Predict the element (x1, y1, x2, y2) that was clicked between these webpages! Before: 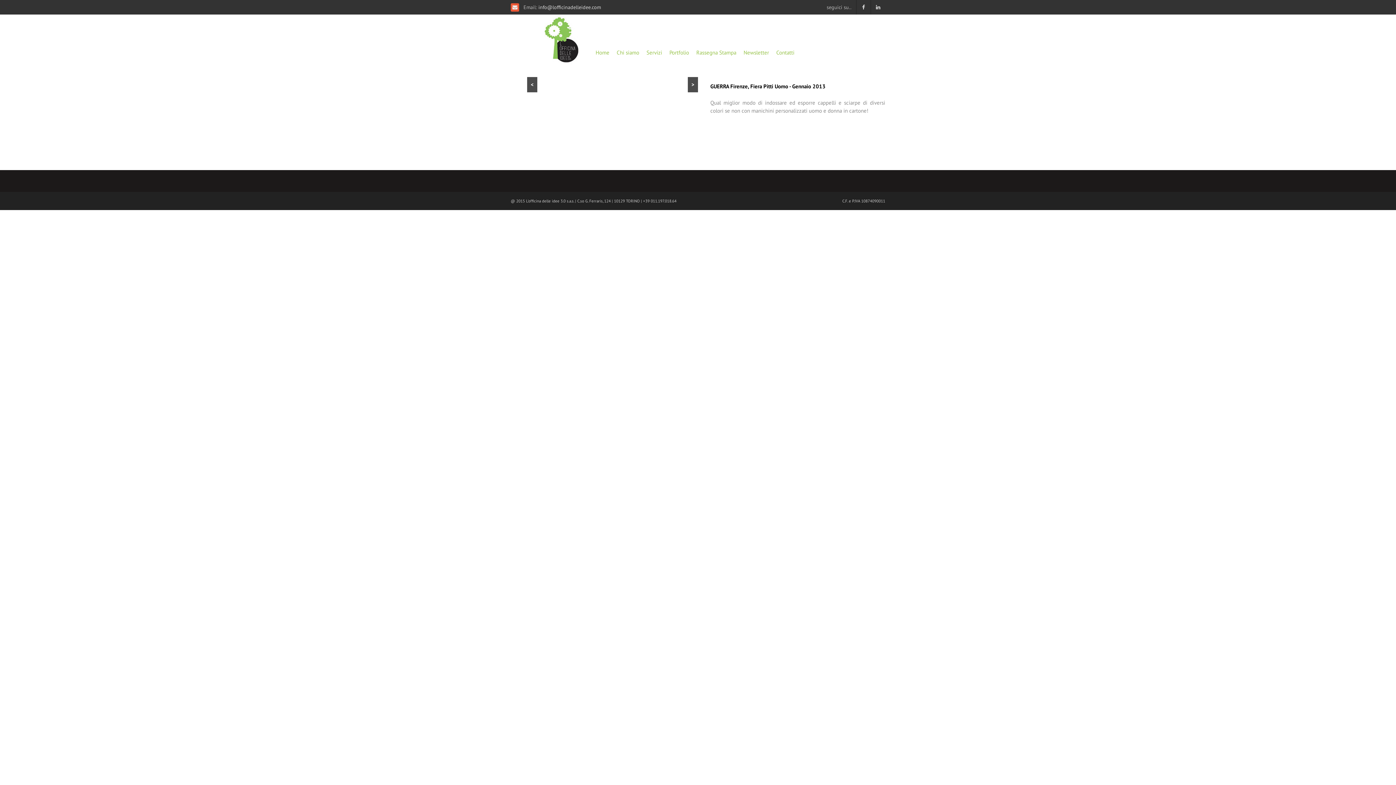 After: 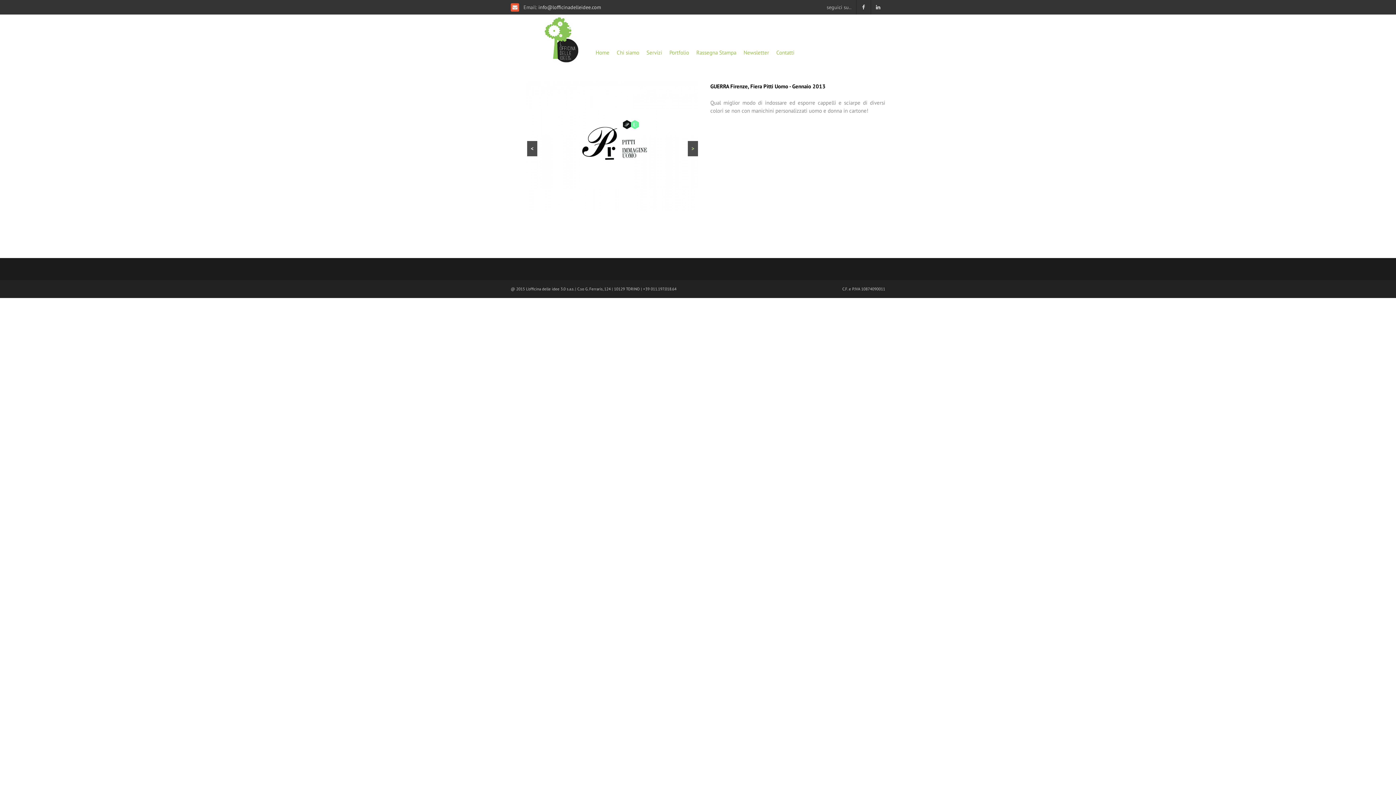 Action: bbox: (687, 141, 698, 156) label: >